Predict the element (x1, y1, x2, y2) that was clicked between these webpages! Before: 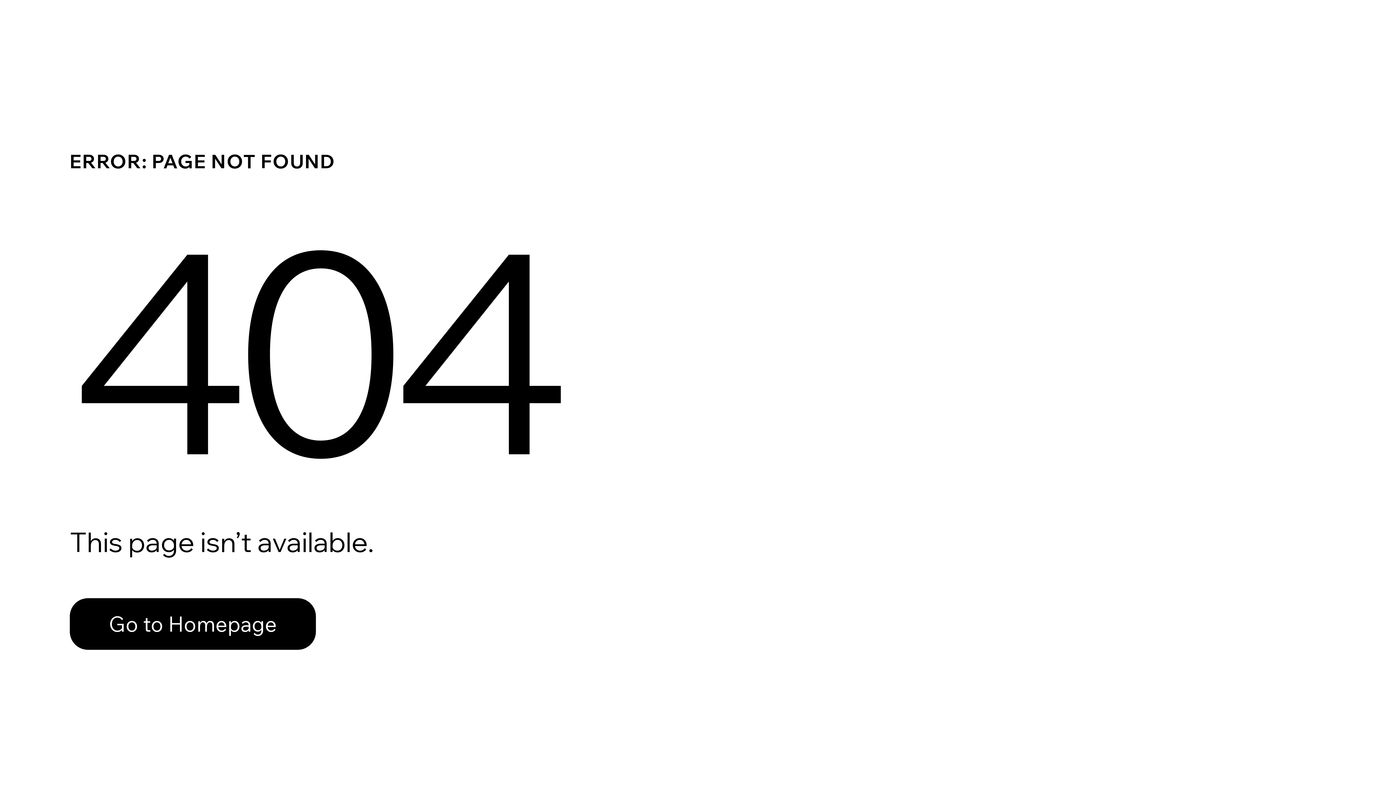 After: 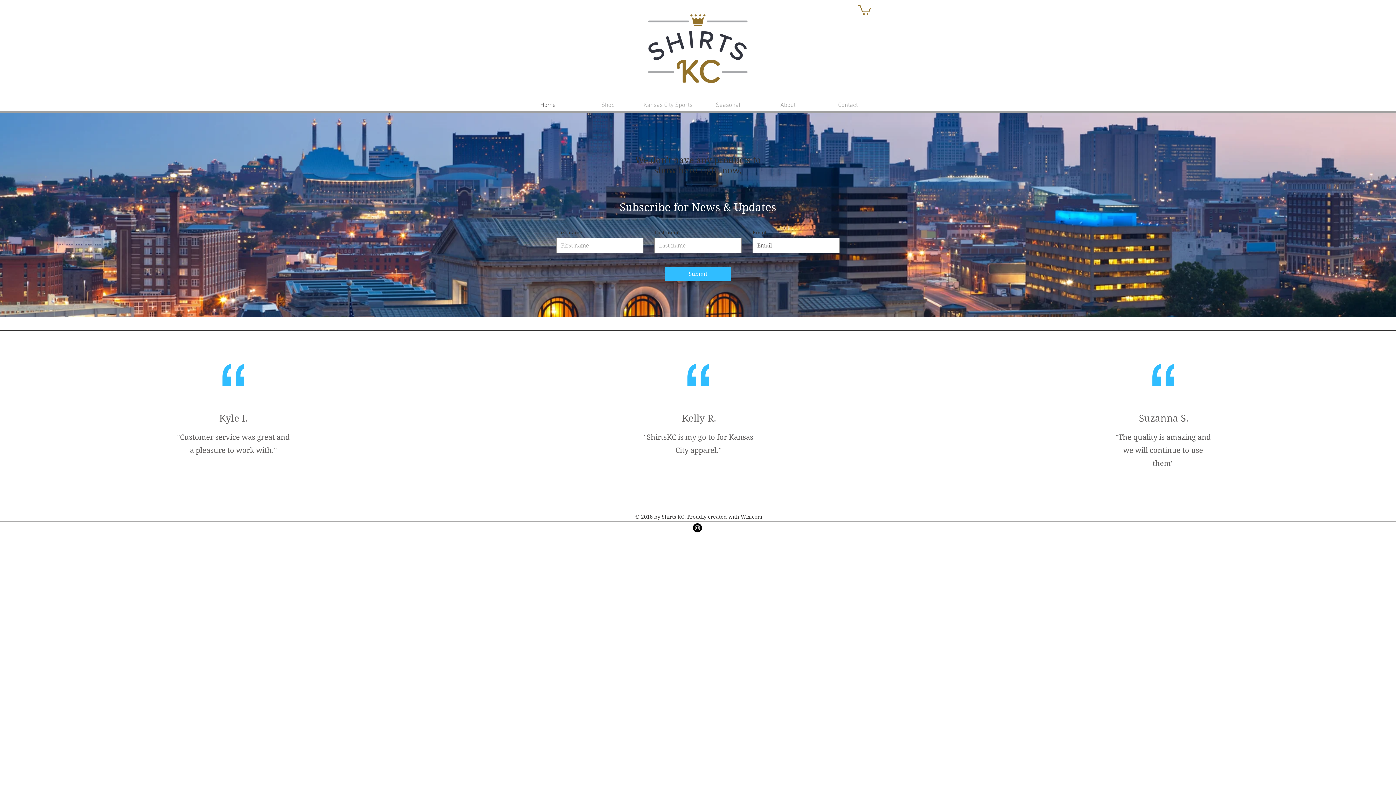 Action: bbox: (69, 582, 768, 659) label: Go to Homepage